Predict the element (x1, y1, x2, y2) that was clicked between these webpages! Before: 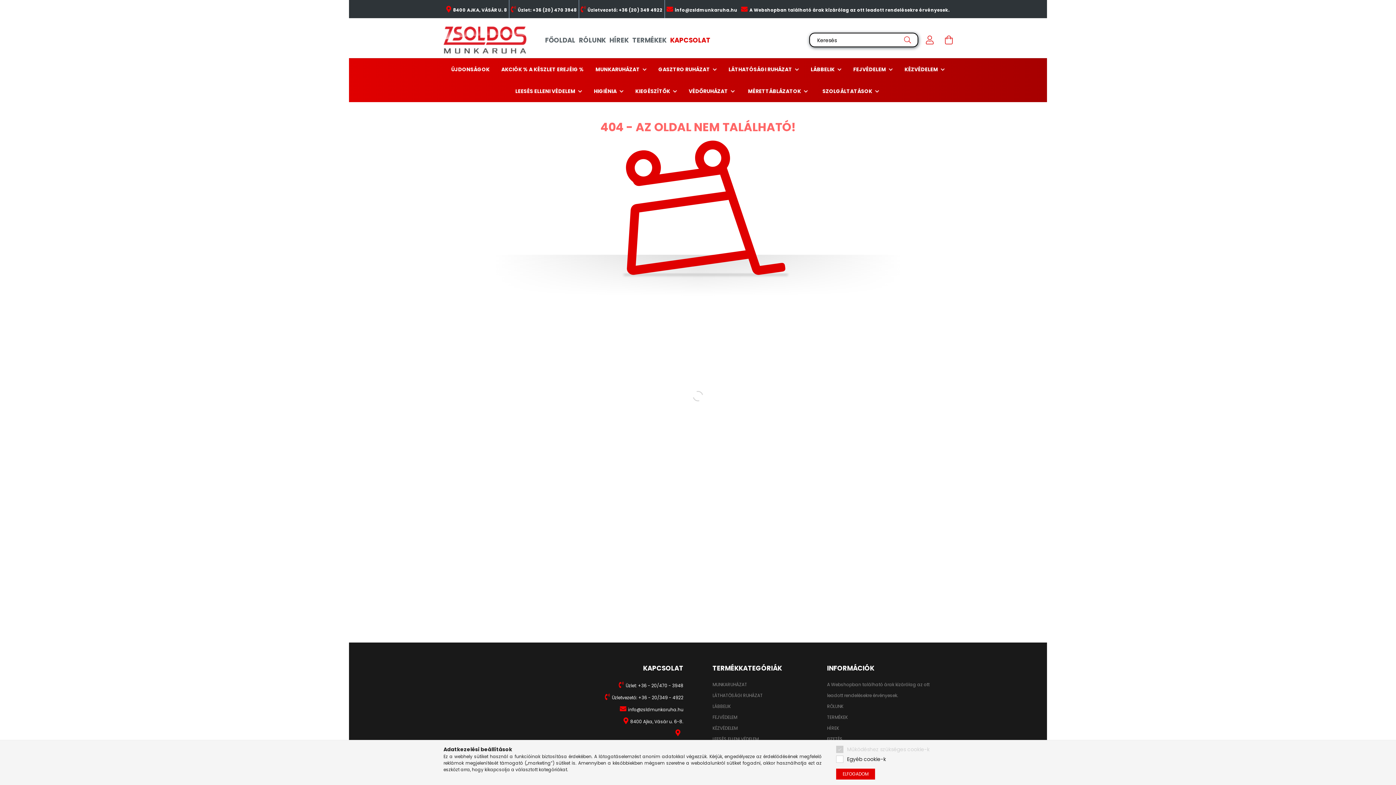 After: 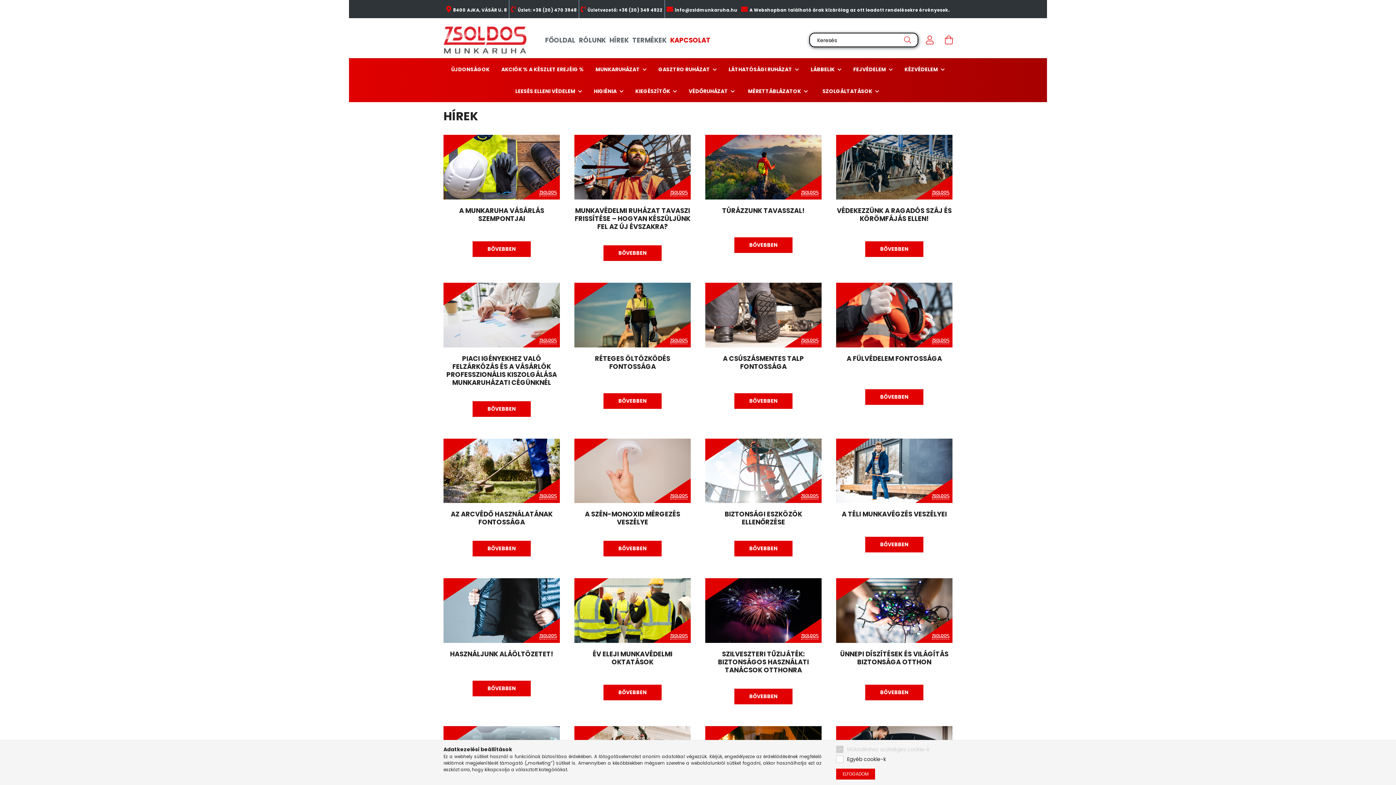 Action: label: HÍREK bbox: (609, 35, 628, 44)